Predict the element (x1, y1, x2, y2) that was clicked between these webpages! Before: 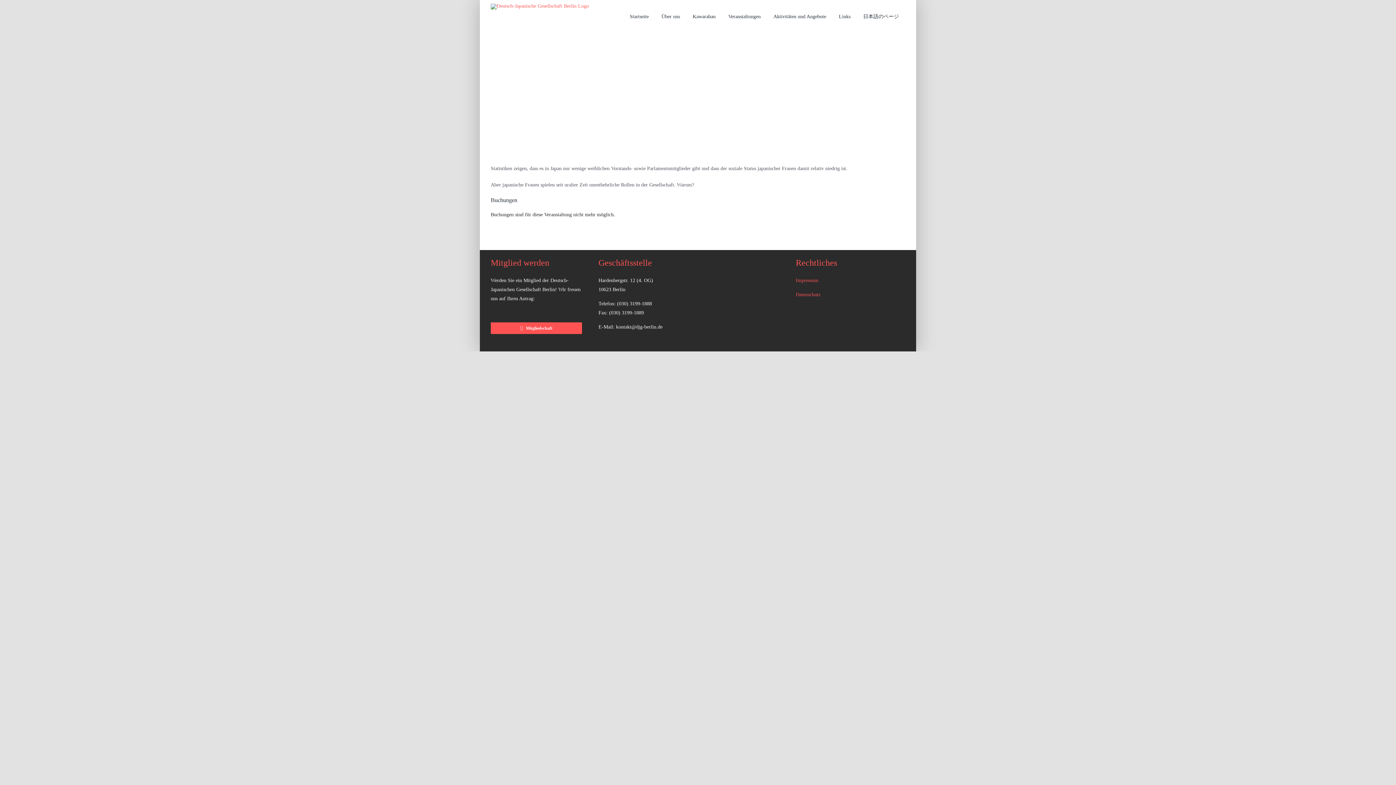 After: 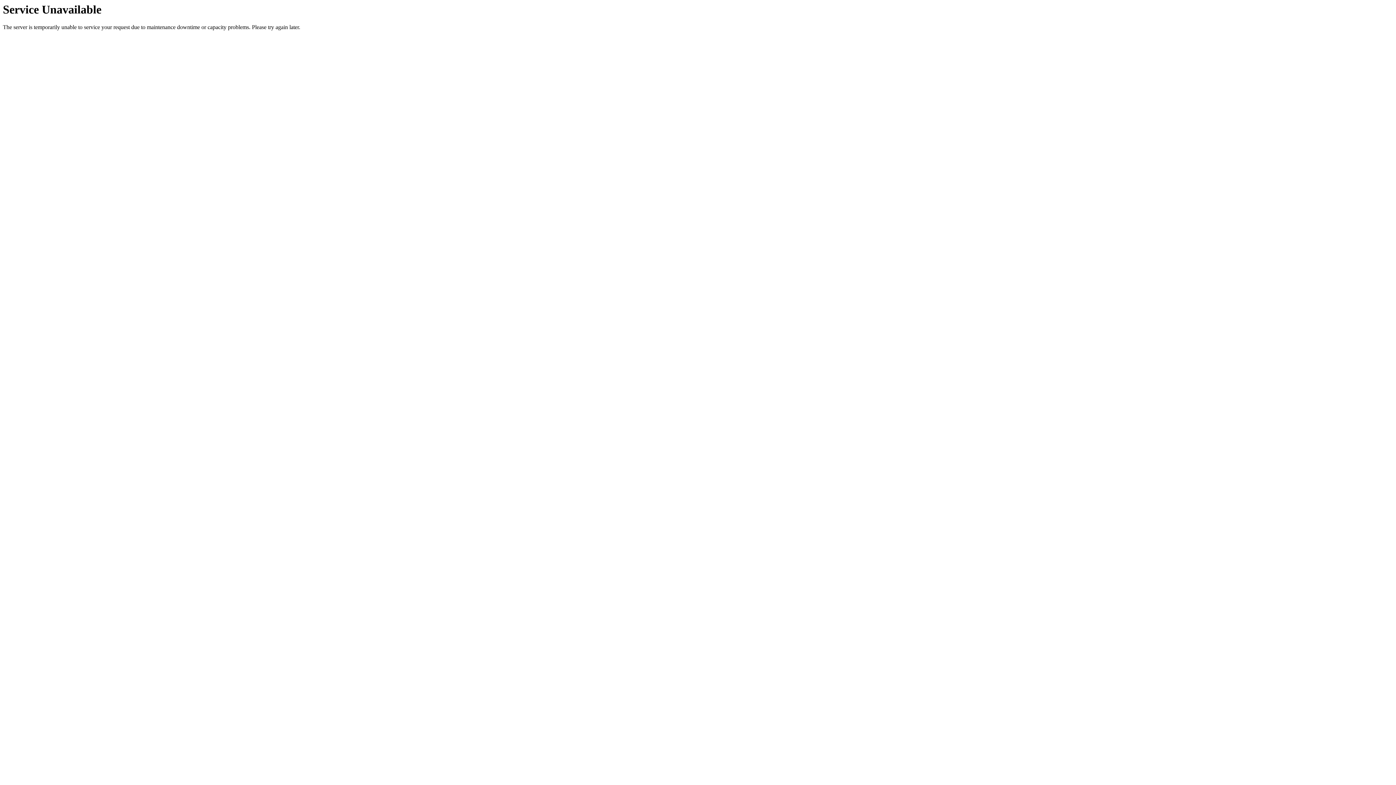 Action: label: Aktivitäten und Angebote bbox: (767, 0, 832, 33)